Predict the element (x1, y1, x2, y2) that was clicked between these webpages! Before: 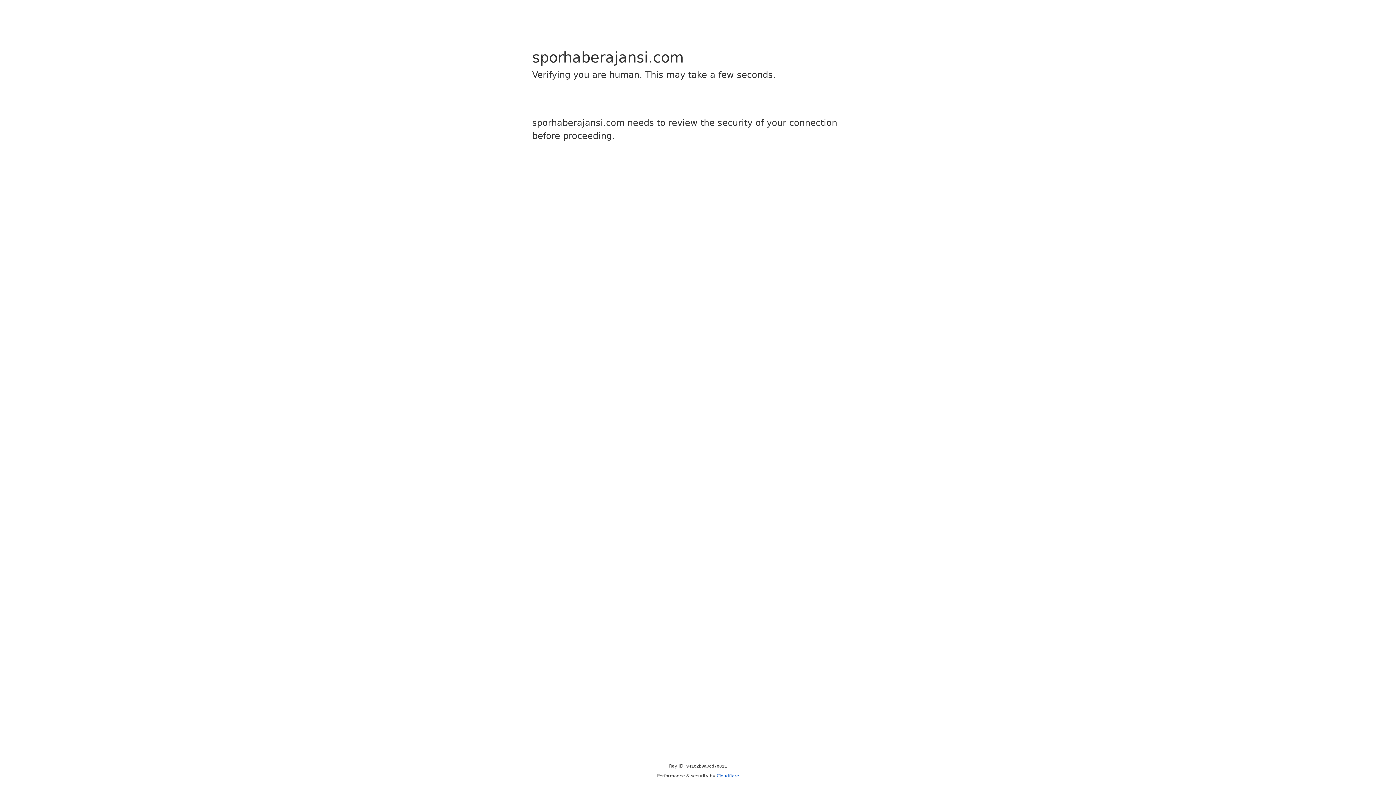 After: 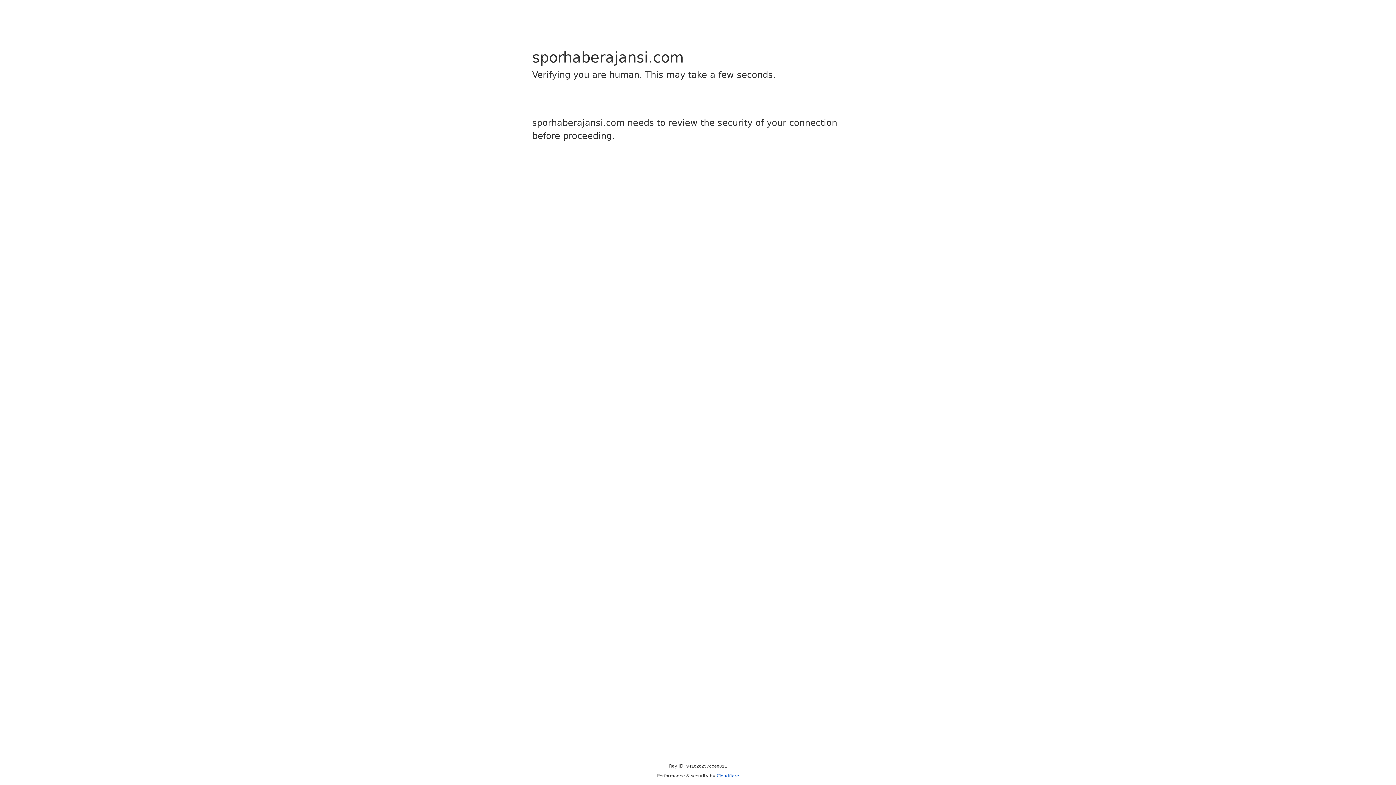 Action: bbox: (716, 773, 739, 778) label: Cloudflare